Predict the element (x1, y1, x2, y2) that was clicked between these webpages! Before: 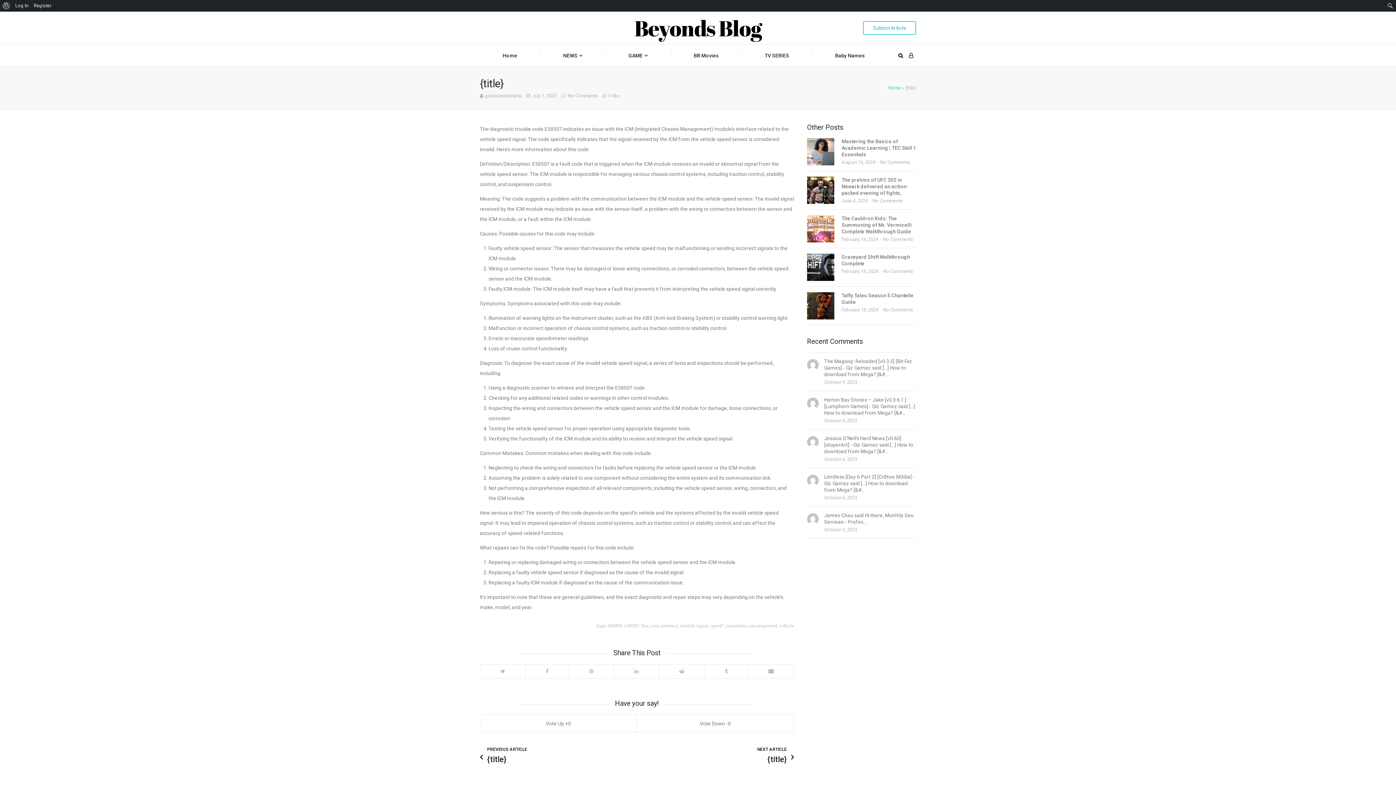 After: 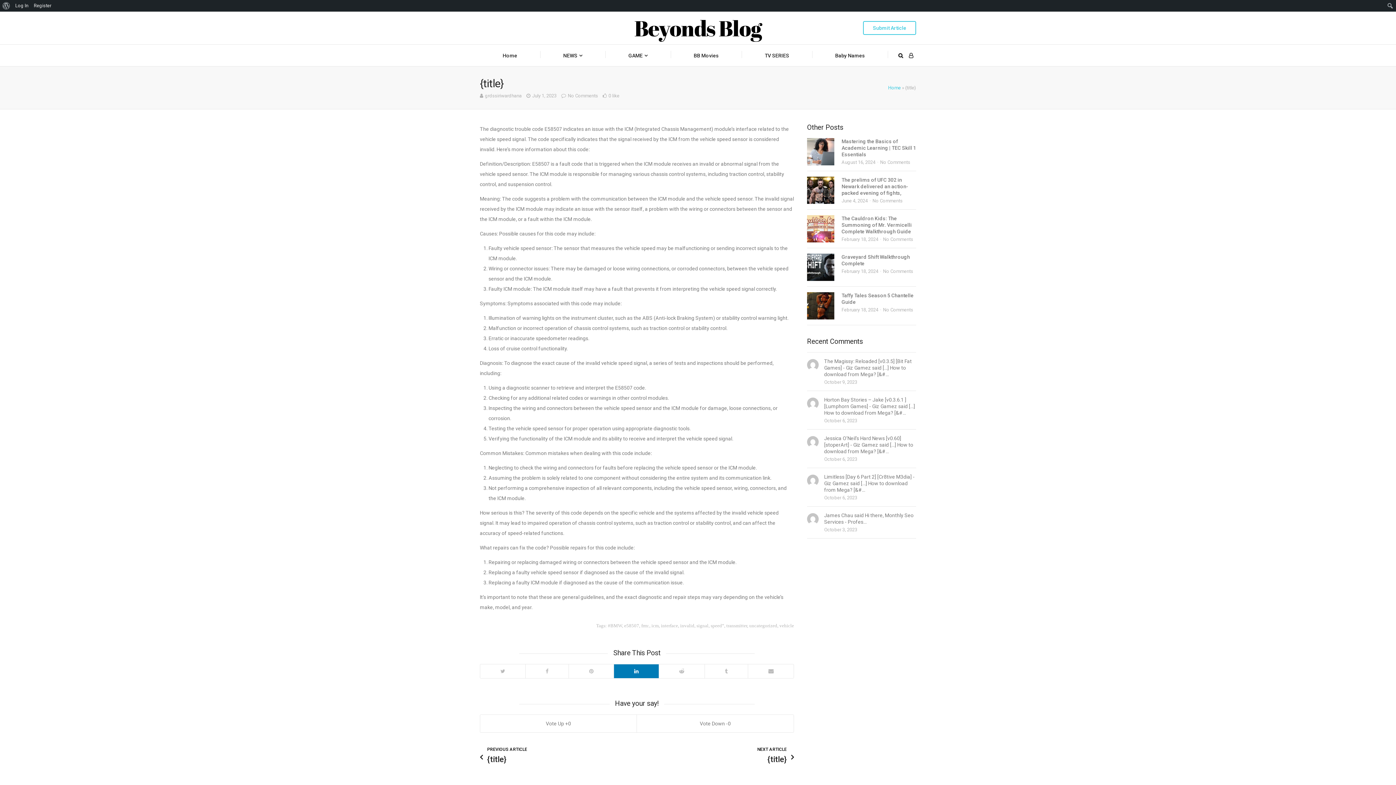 Action: bbox: (613, 664, 658, 678)